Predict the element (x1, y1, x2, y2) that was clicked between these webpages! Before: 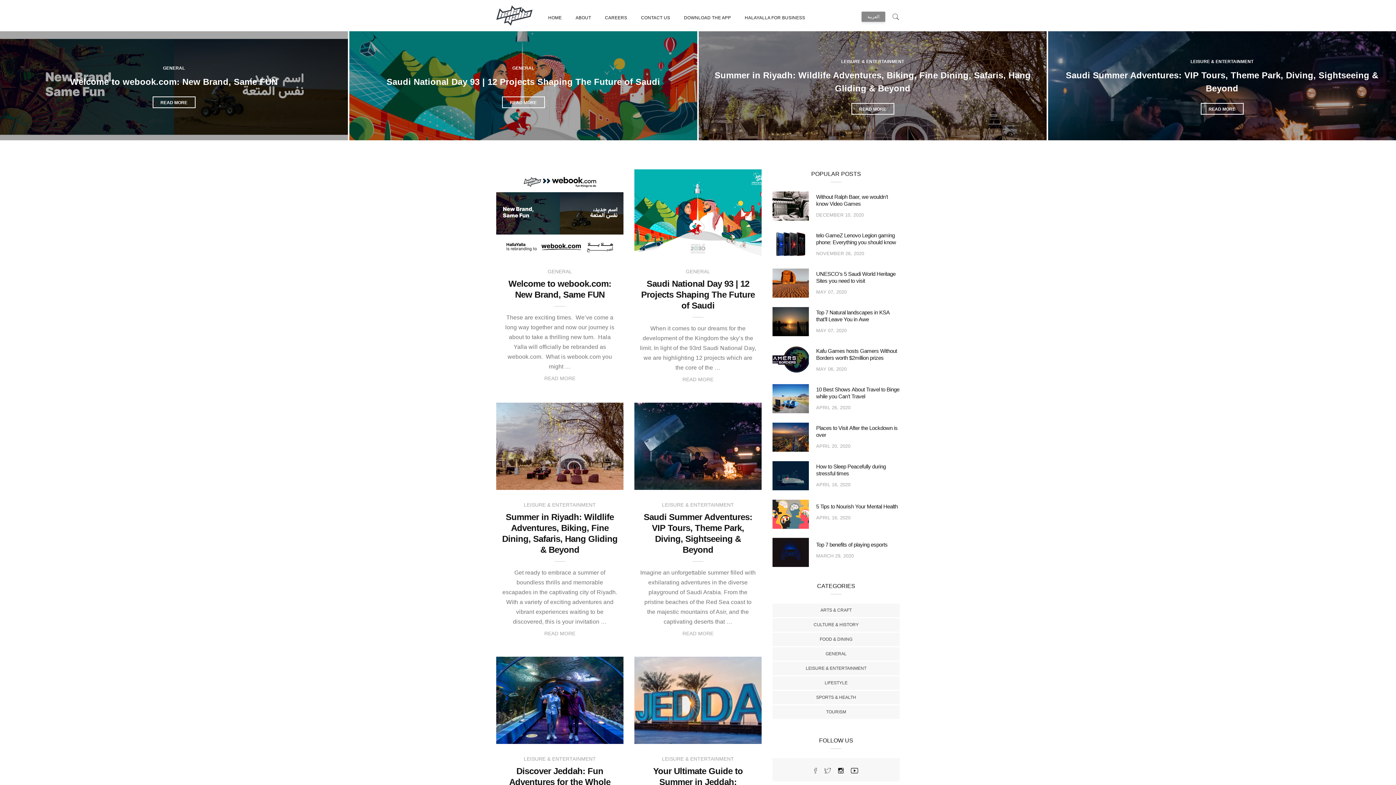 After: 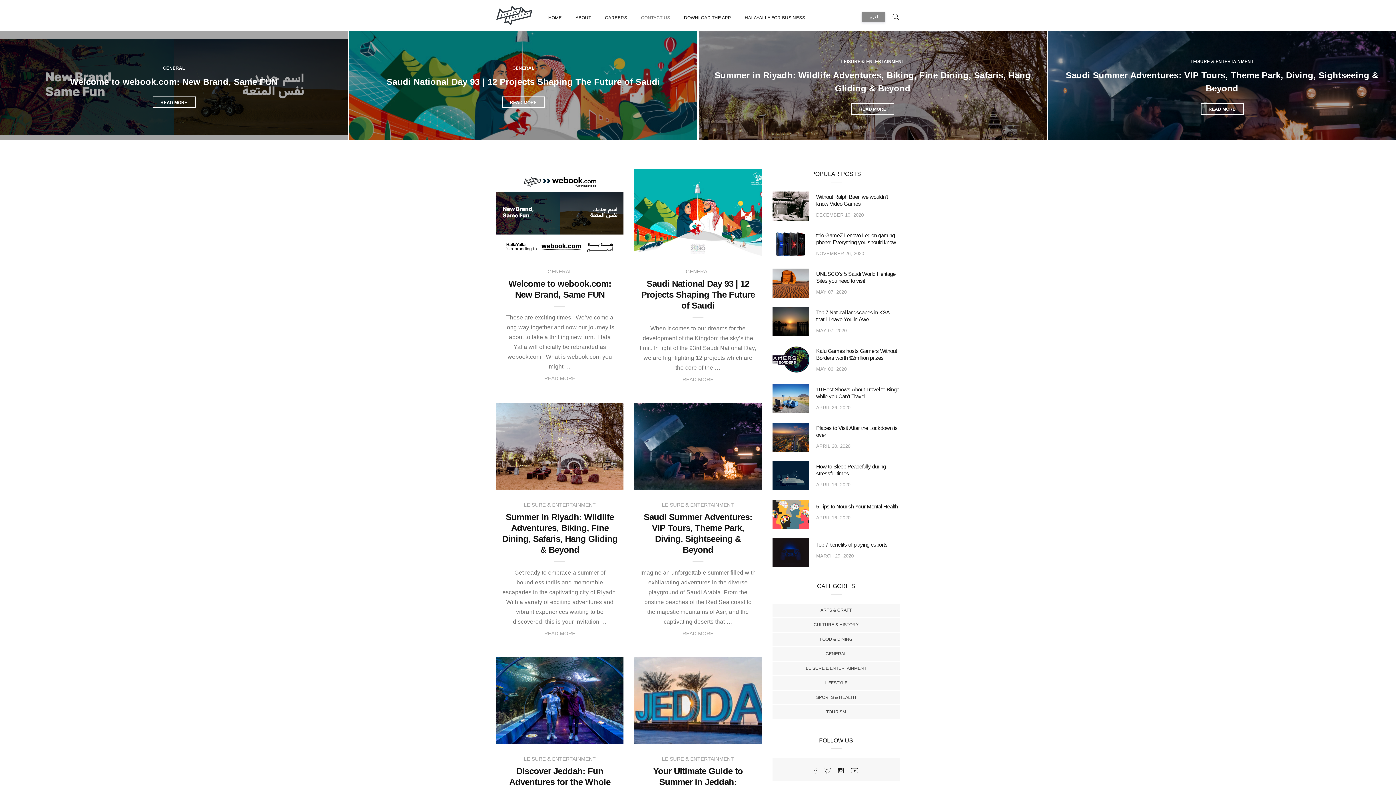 Action: bbox: (641, 14, 670, 21) label: CONTACT US